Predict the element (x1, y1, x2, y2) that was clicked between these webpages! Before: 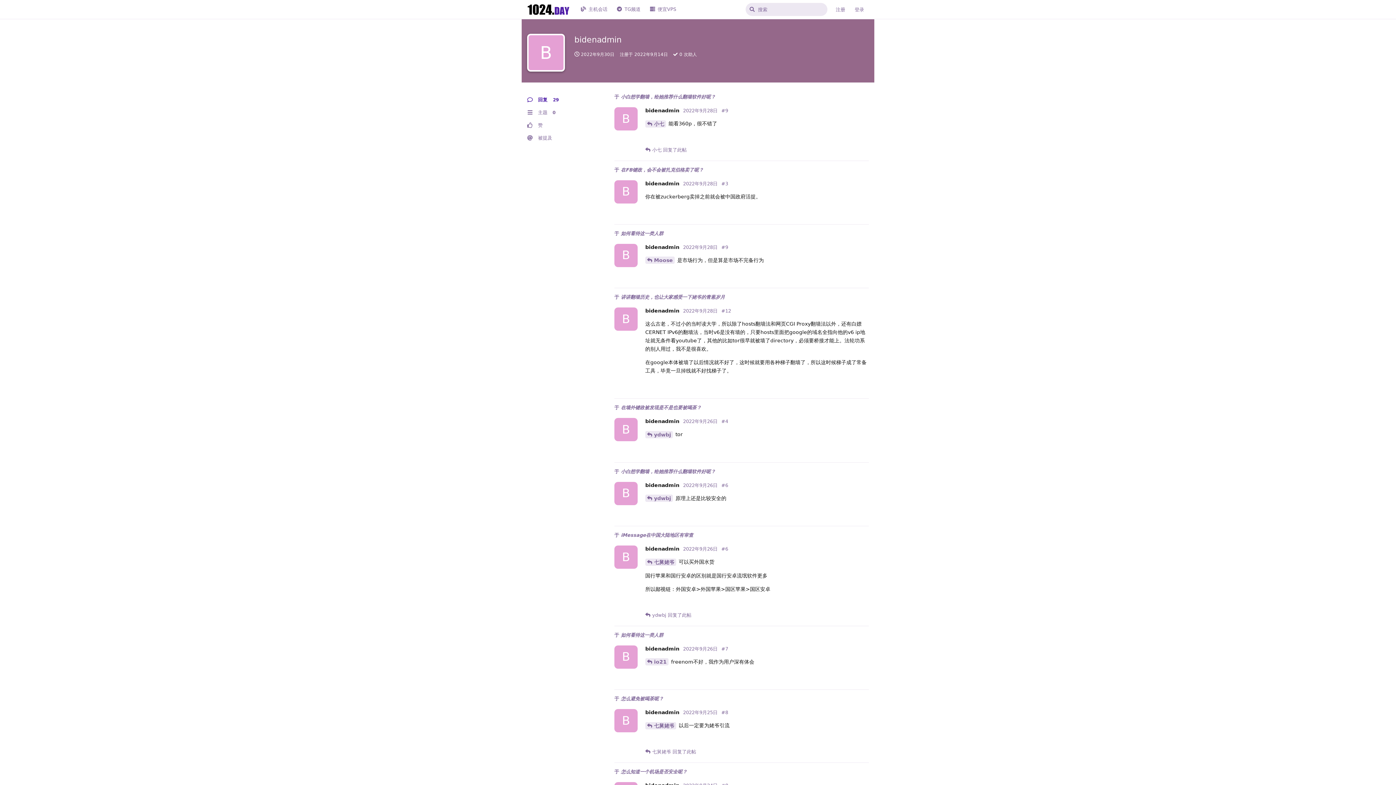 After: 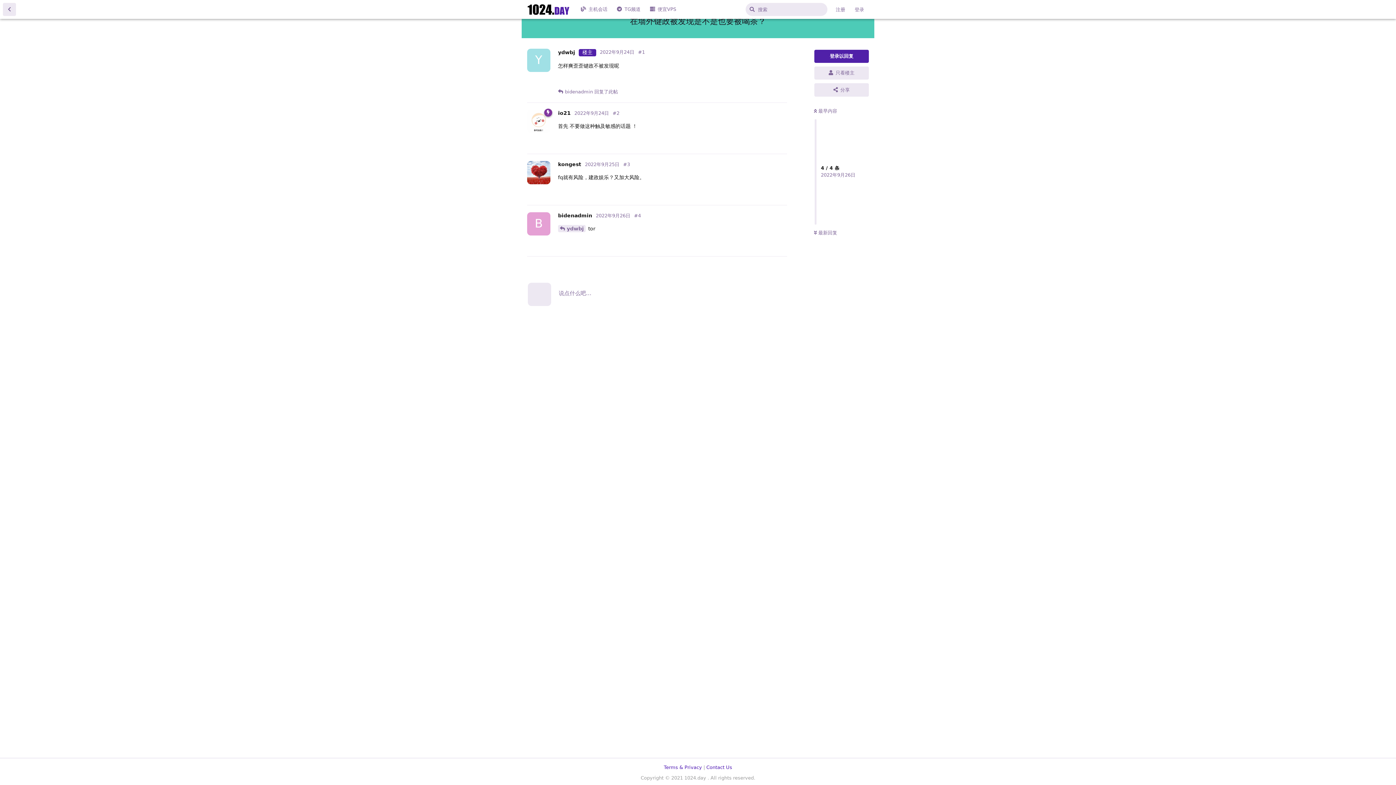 Action: bbox: (621, 405, 701, 410) label: 在墙外键政被发现是不是也要被喝茶？